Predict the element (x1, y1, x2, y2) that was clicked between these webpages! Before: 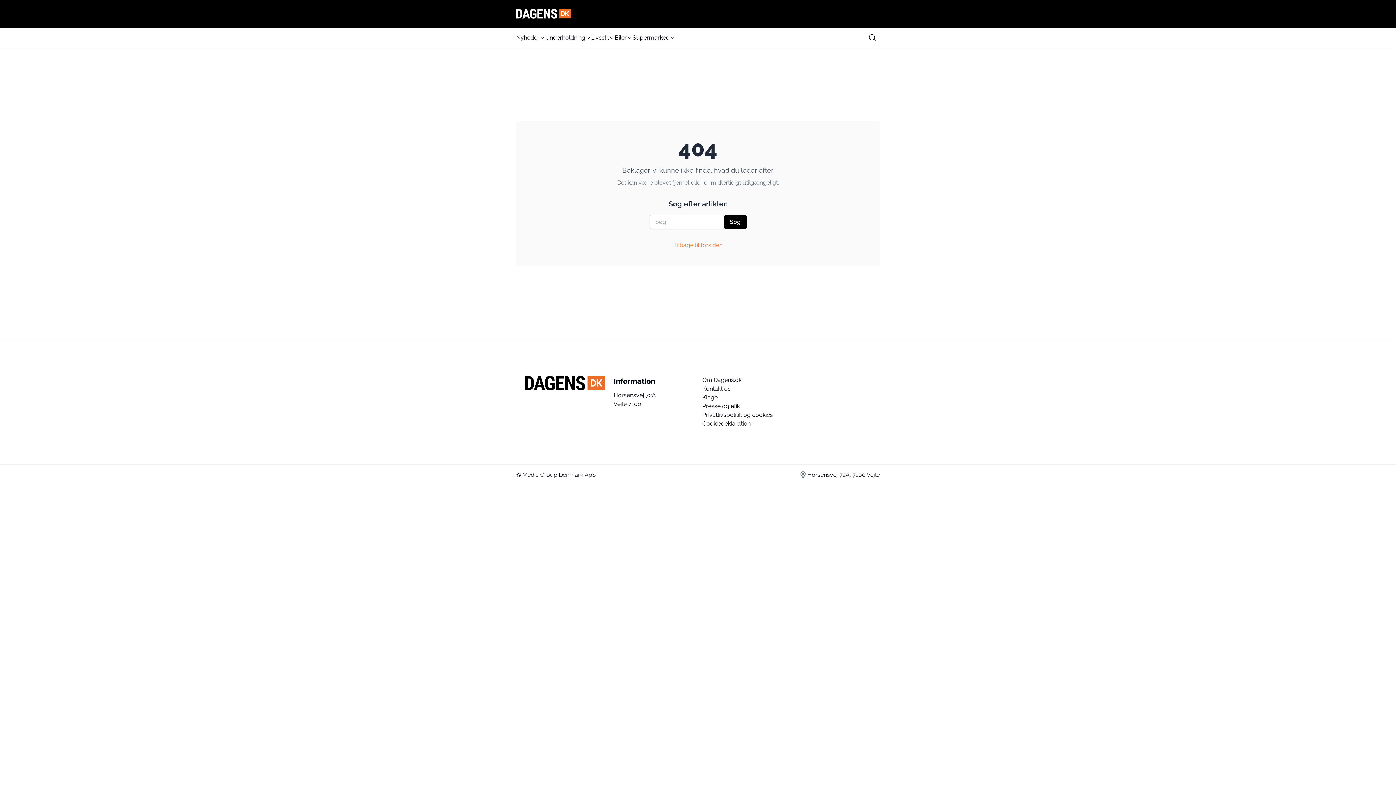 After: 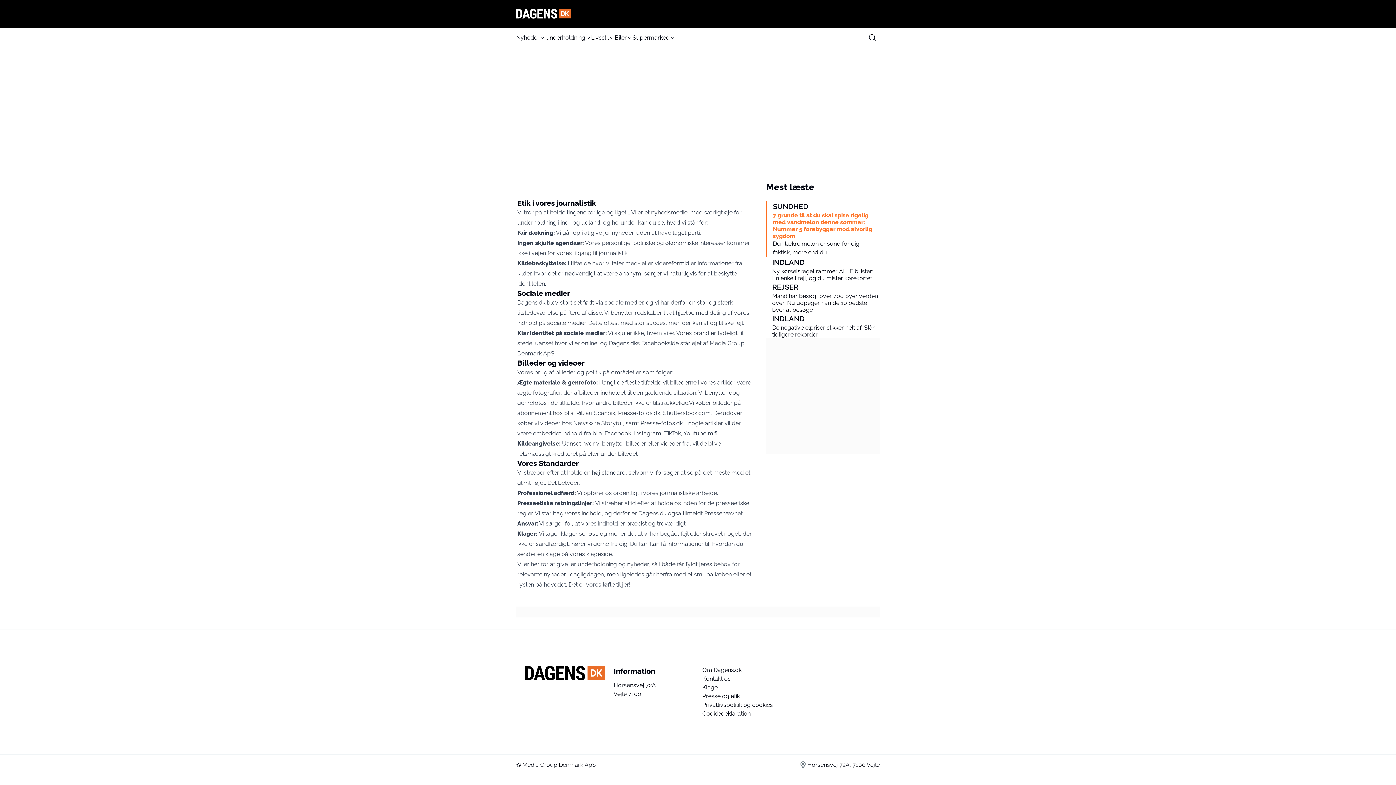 Action: bbox: (702, 402, 740, 409) label: Presse og etik